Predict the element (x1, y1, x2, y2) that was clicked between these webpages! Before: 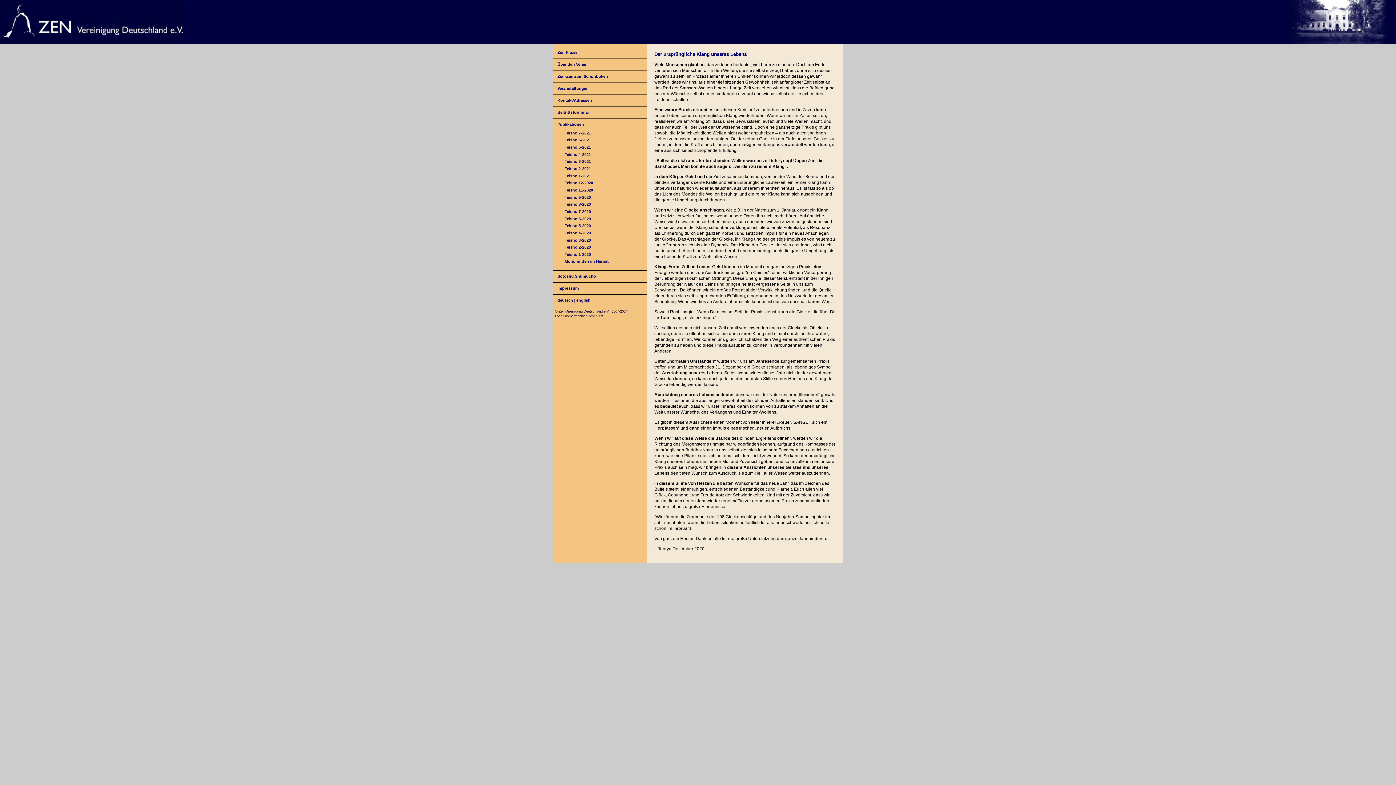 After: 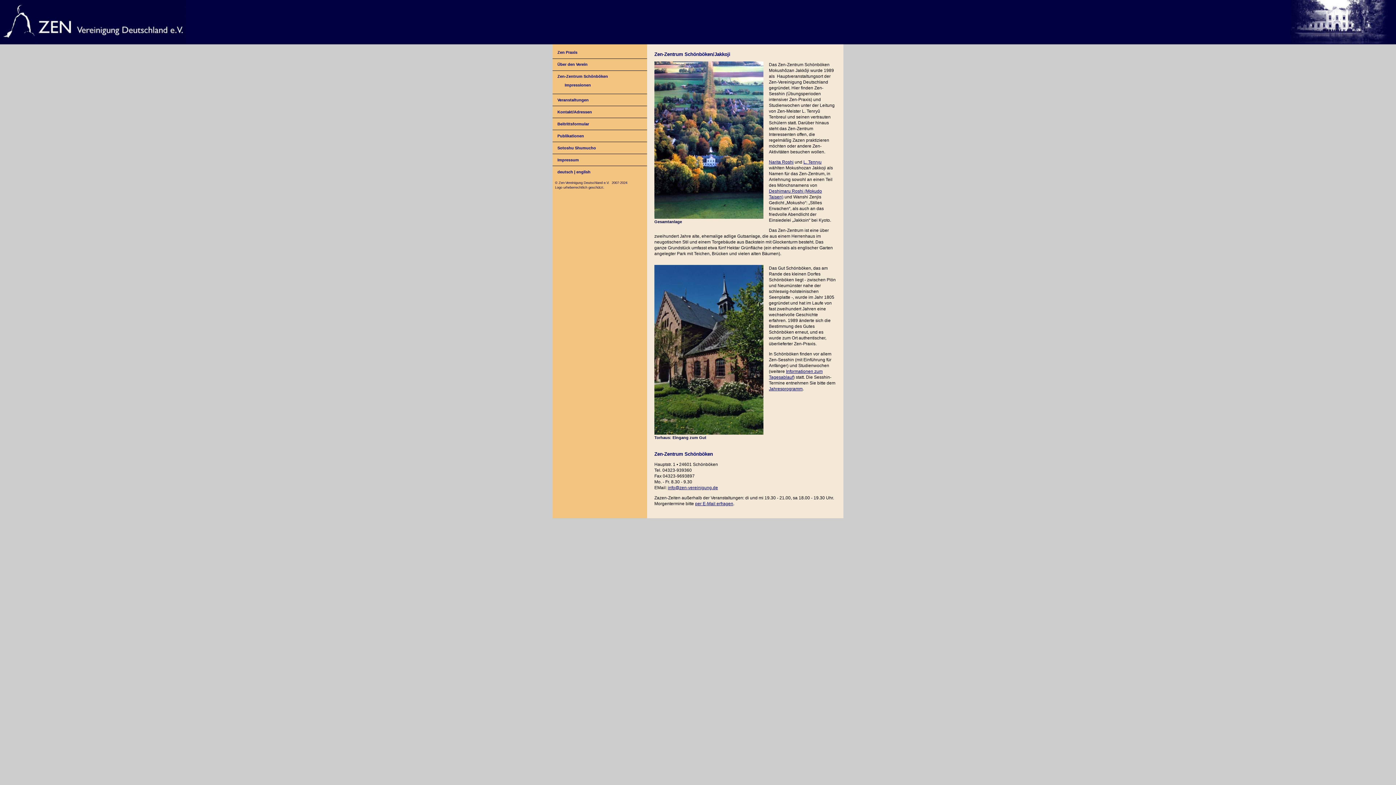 Action: label: Zen-Zentrum Schönböken bbox: (557, 74, 608, 78)